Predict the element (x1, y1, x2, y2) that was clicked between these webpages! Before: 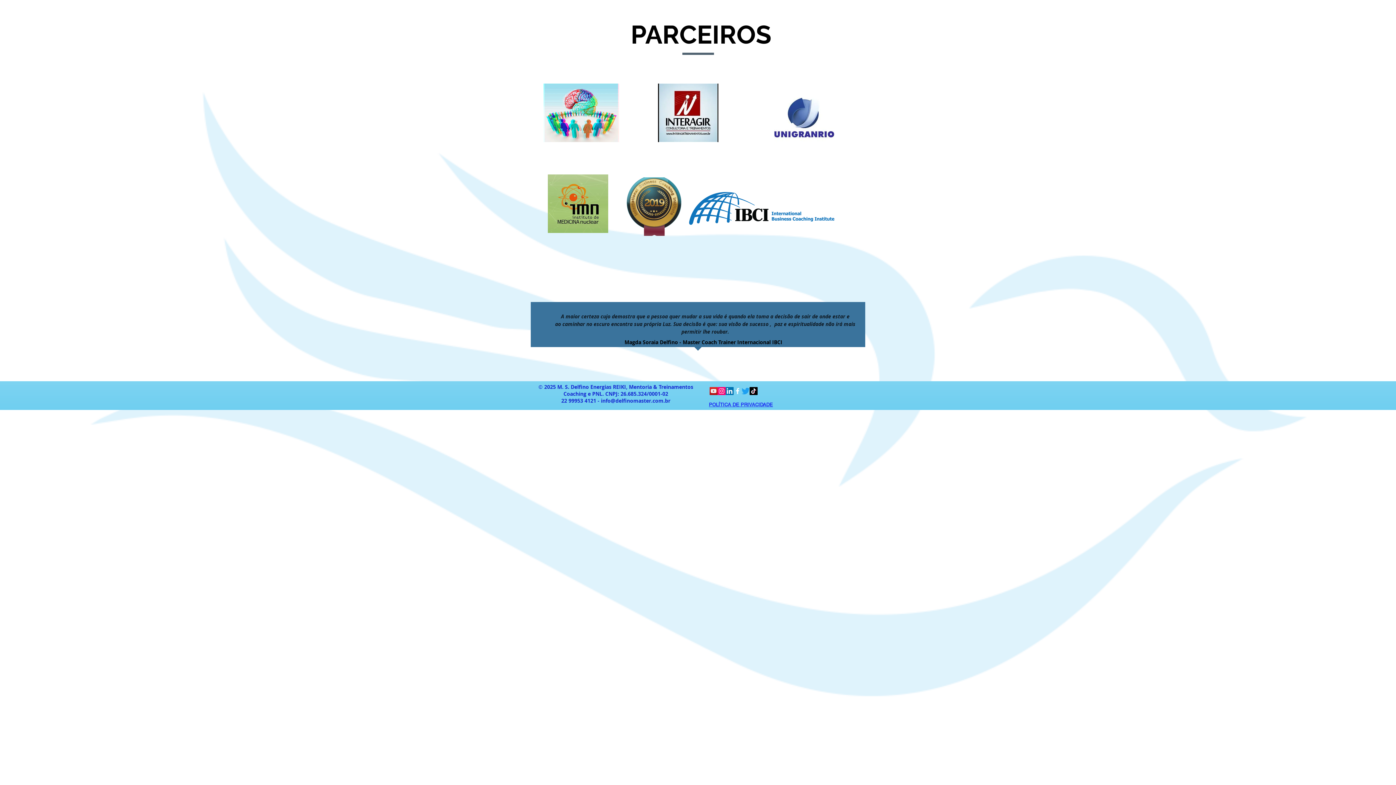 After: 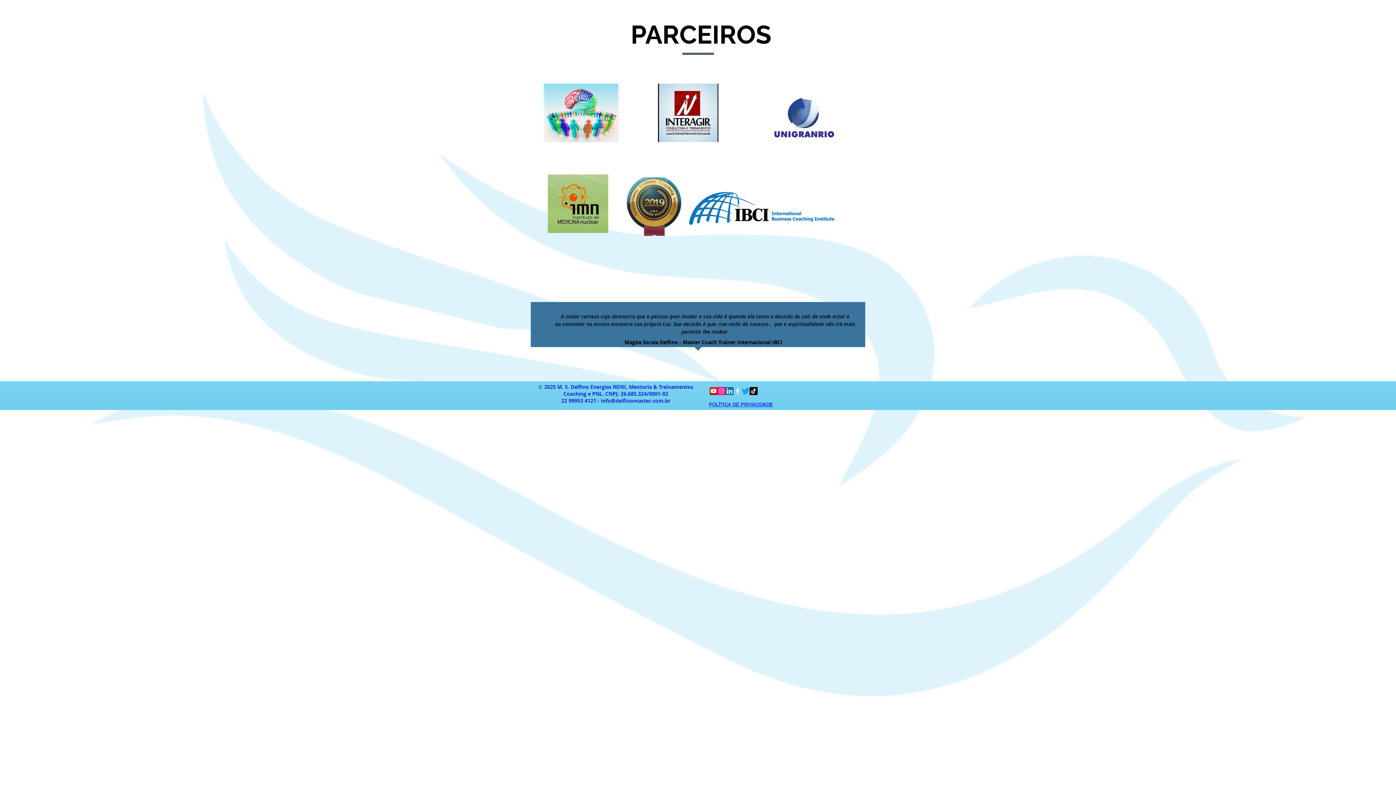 Action: bbox: (709, 387, 717, 395) label: YouTube ícone social